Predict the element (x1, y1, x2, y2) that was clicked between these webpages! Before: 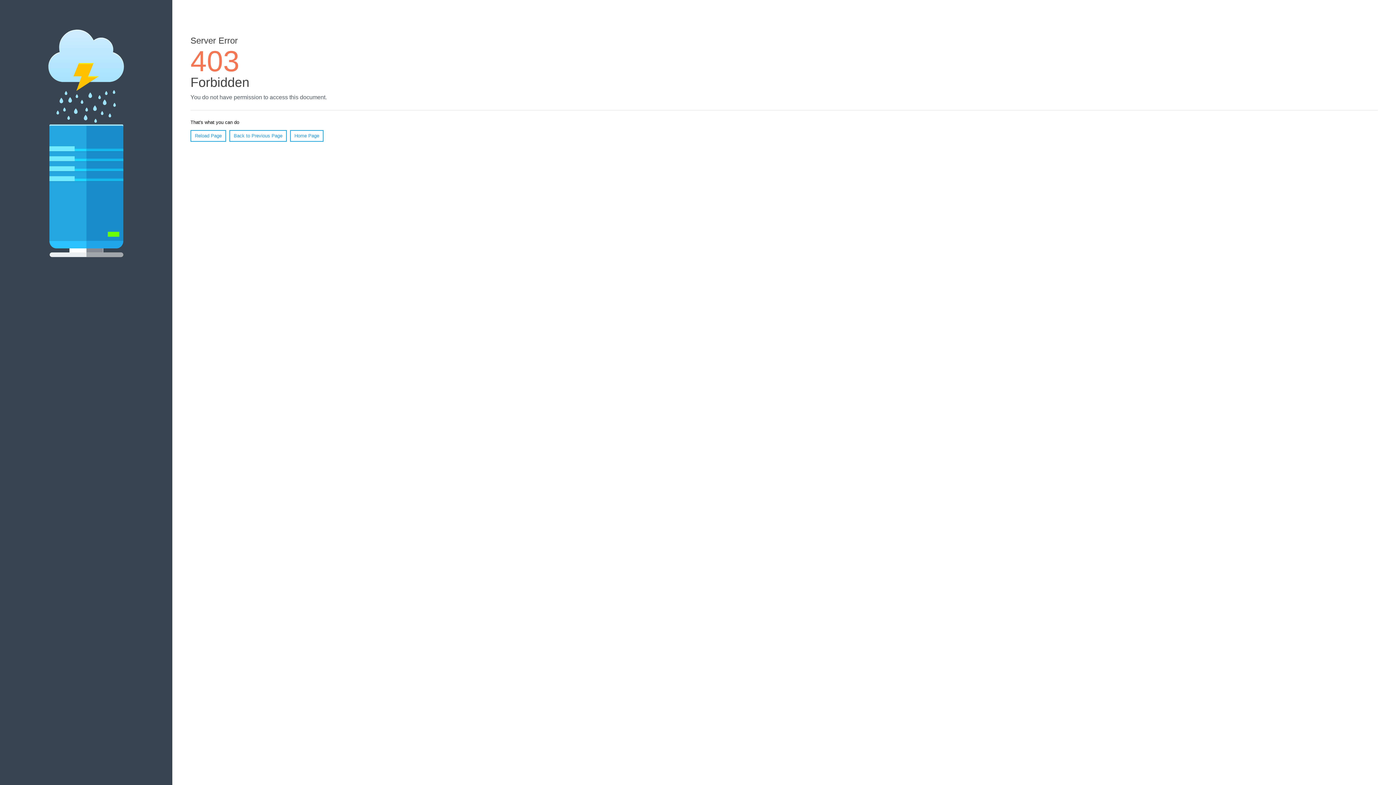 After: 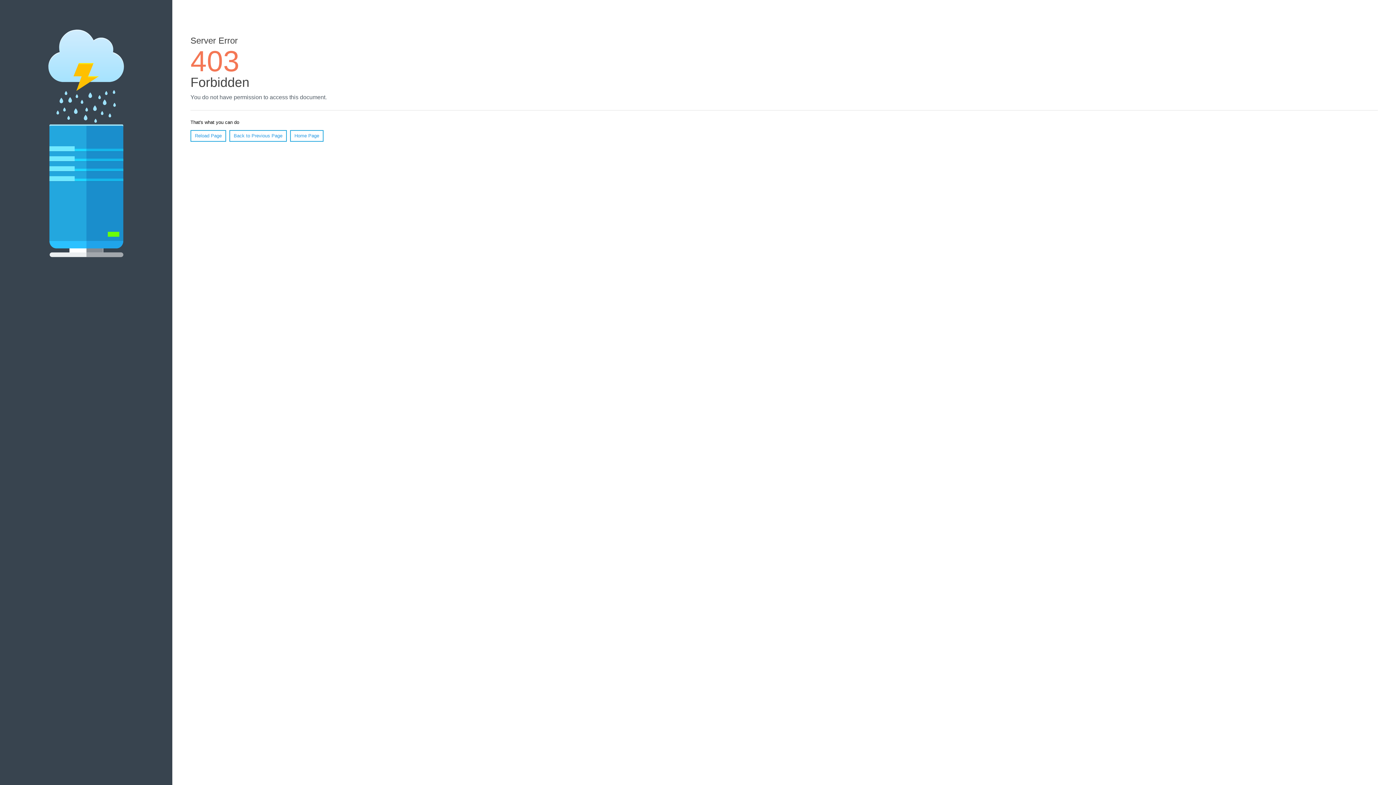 Action: bbox: (190, 130, 226, 141) label: Reload Page